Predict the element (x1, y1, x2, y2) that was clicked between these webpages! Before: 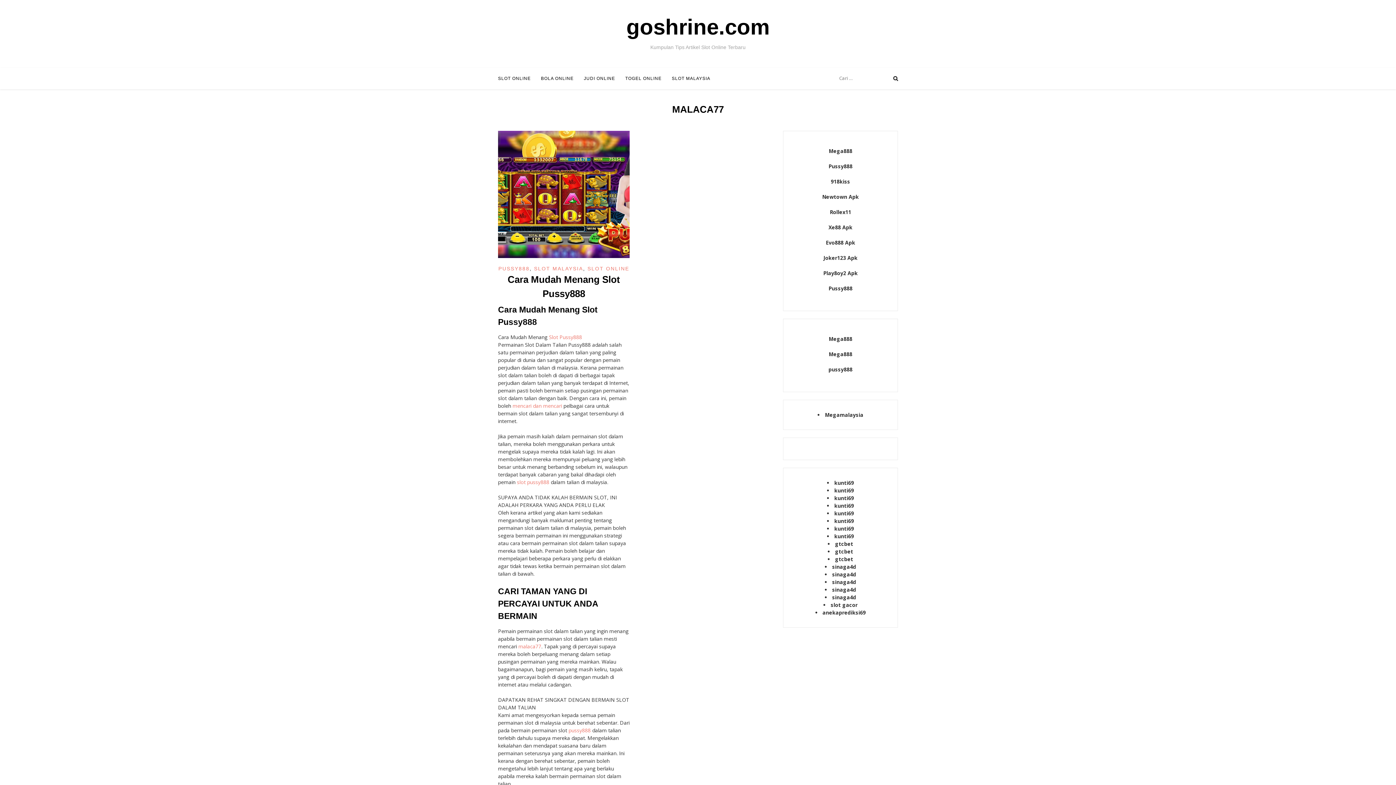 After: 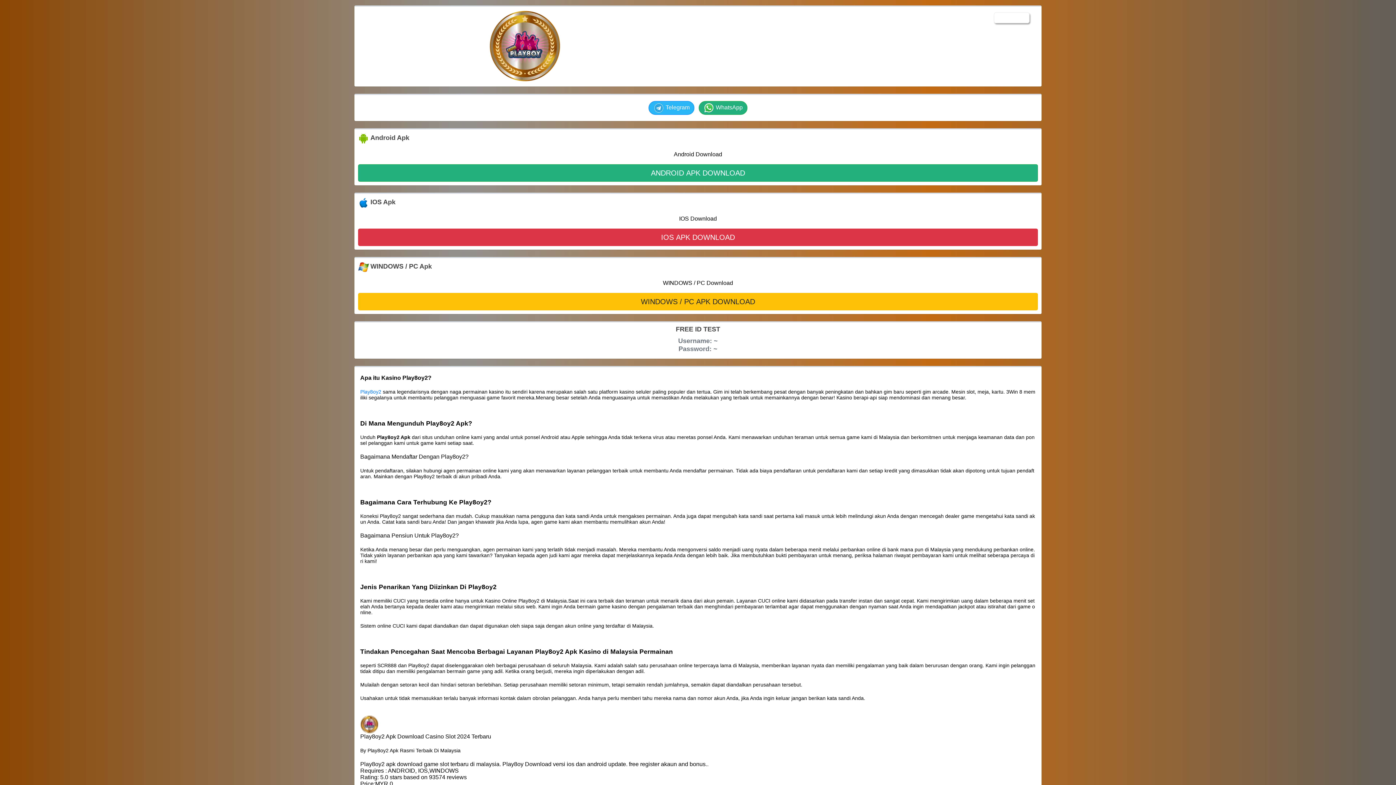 Action: bbox: (823, 269, 858, 276) label: Play8oy2 Apk